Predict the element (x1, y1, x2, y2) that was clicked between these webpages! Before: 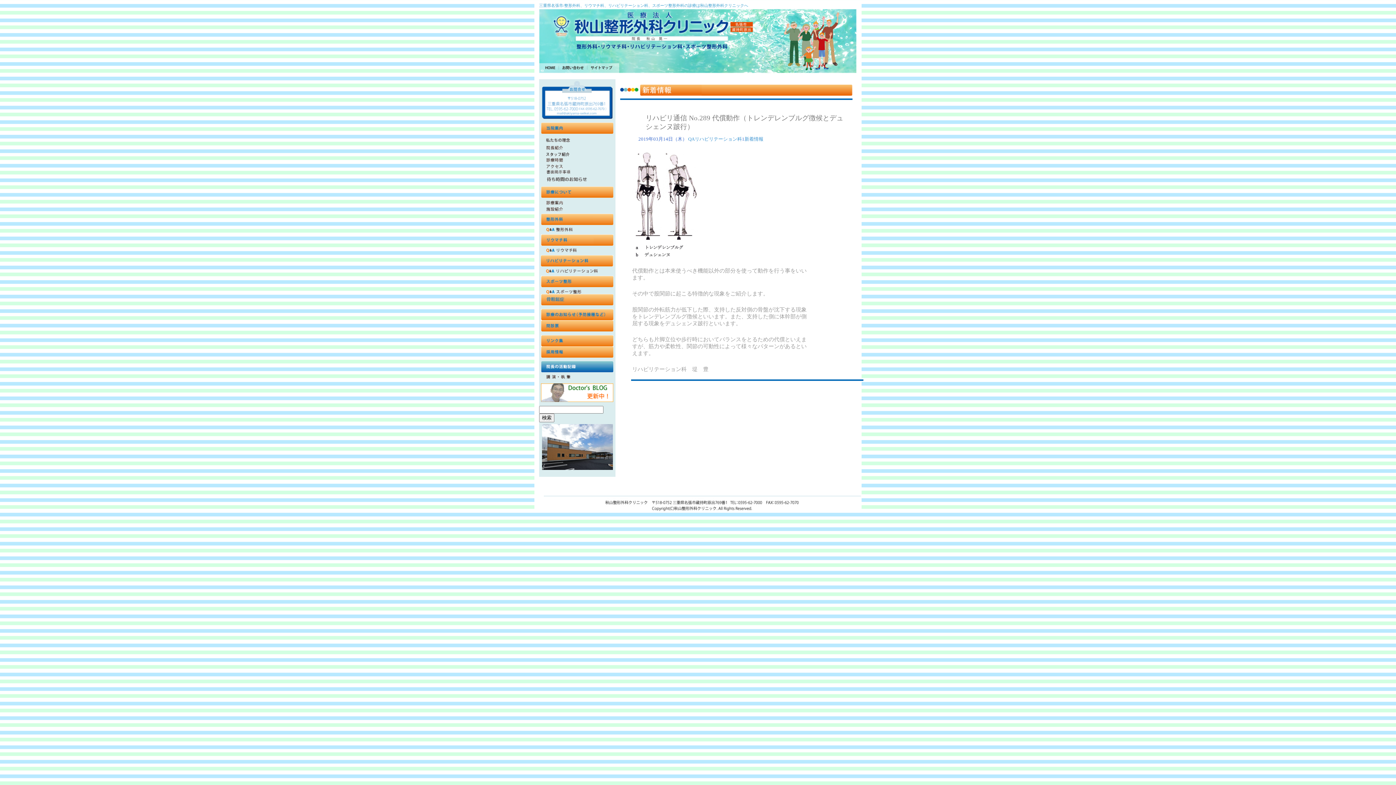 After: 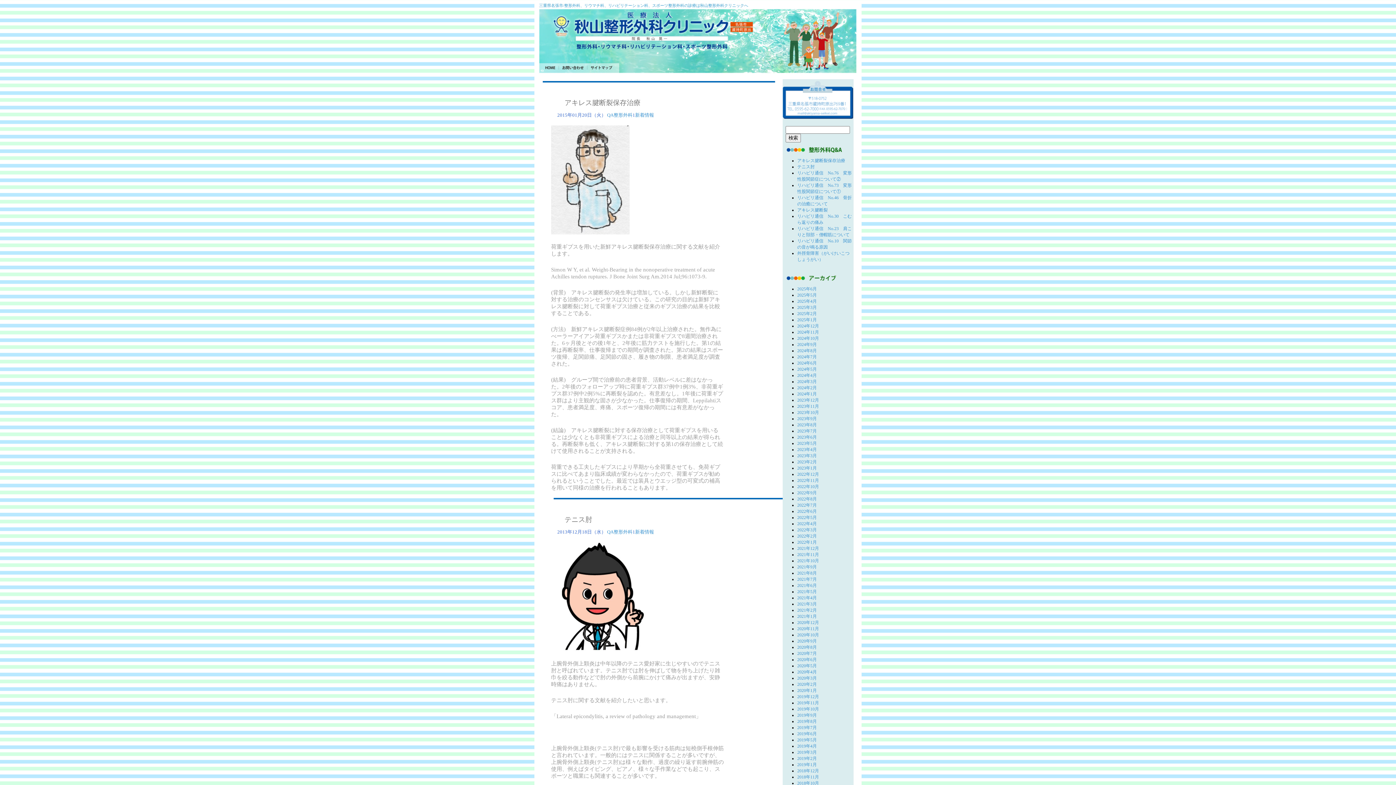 Action: bbox: (541, 225, 613, 232) label: QA整形外科